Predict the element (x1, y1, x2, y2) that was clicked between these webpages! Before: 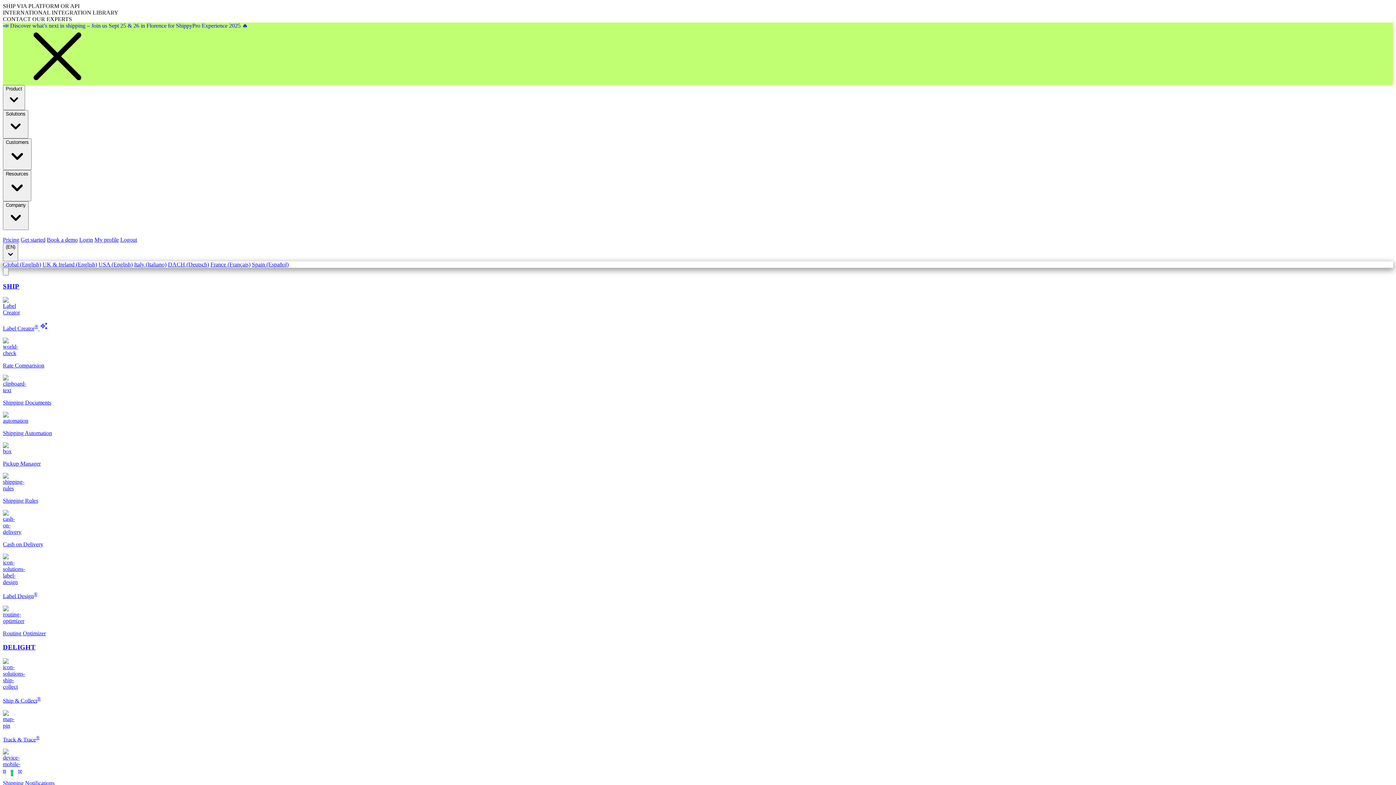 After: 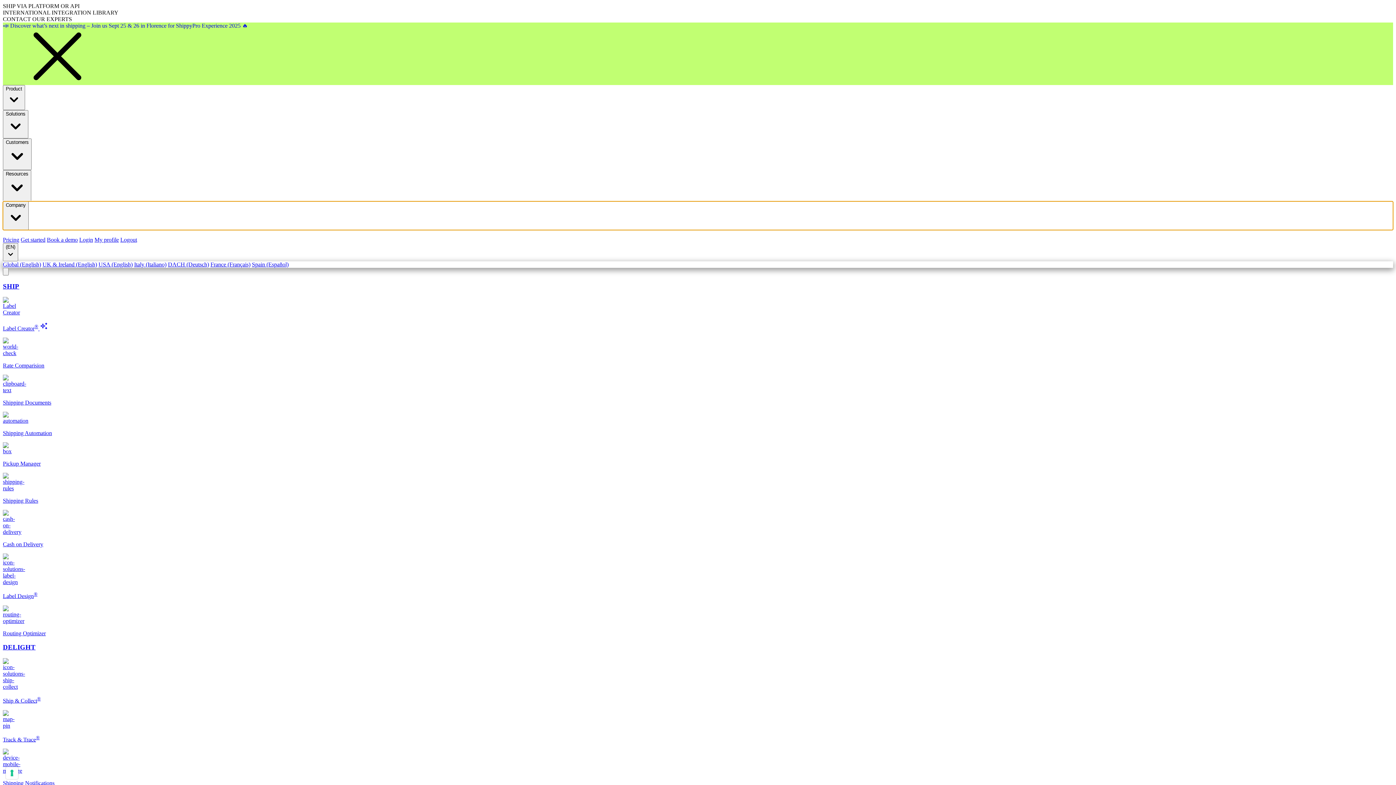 Action: bbox: (2, 201, 1393, 230) label: Company